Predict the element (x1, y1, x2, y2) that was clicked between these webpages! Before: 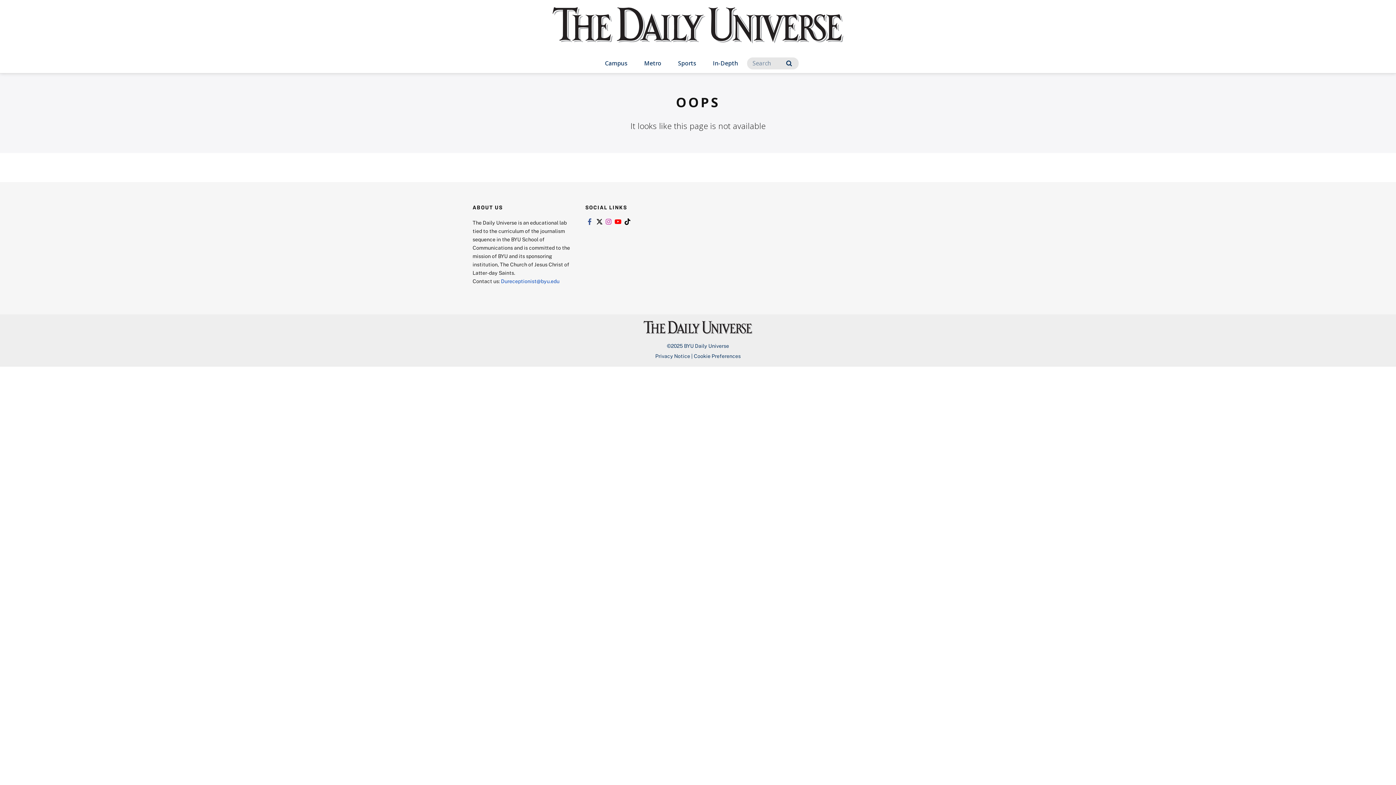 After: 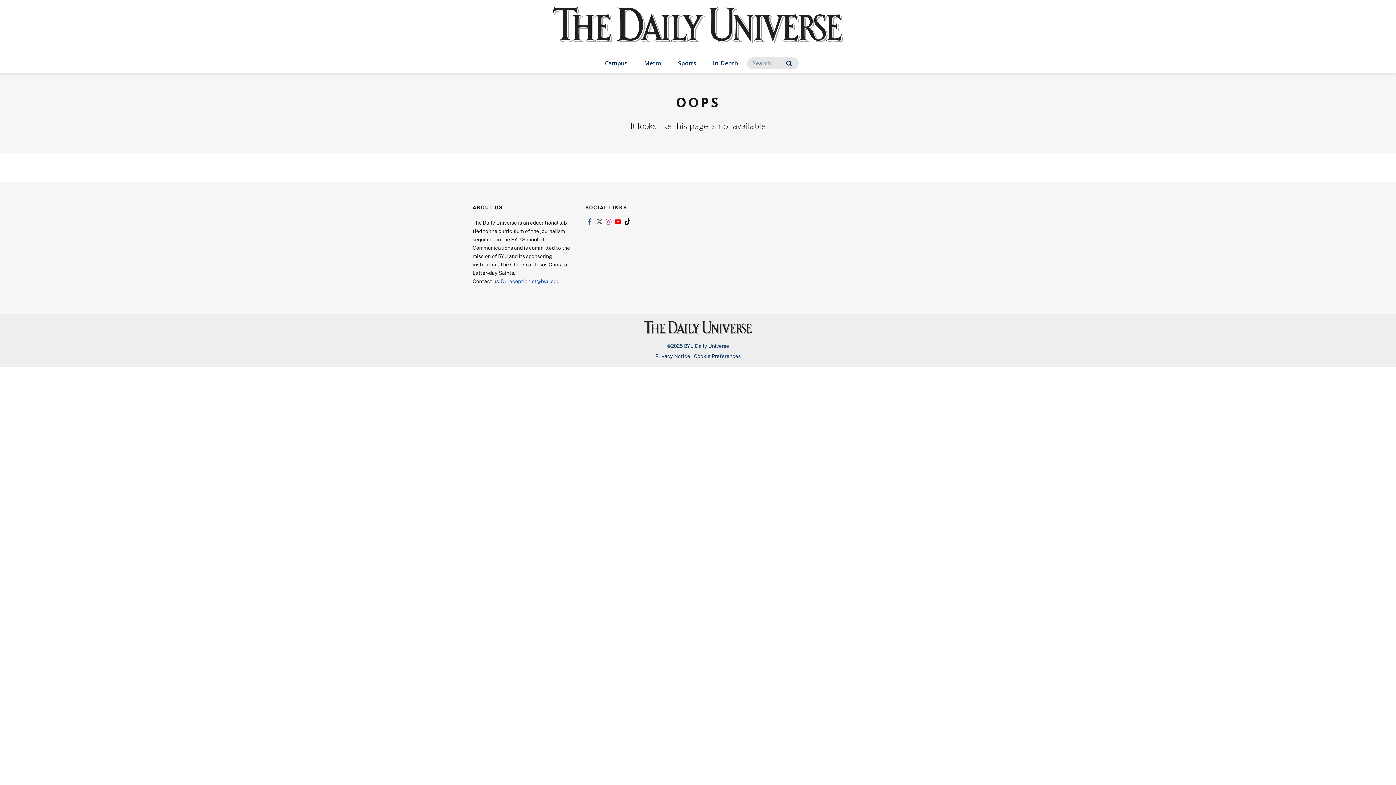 Action: bbox: (594, 218, 603, 225) label: Link to twitter